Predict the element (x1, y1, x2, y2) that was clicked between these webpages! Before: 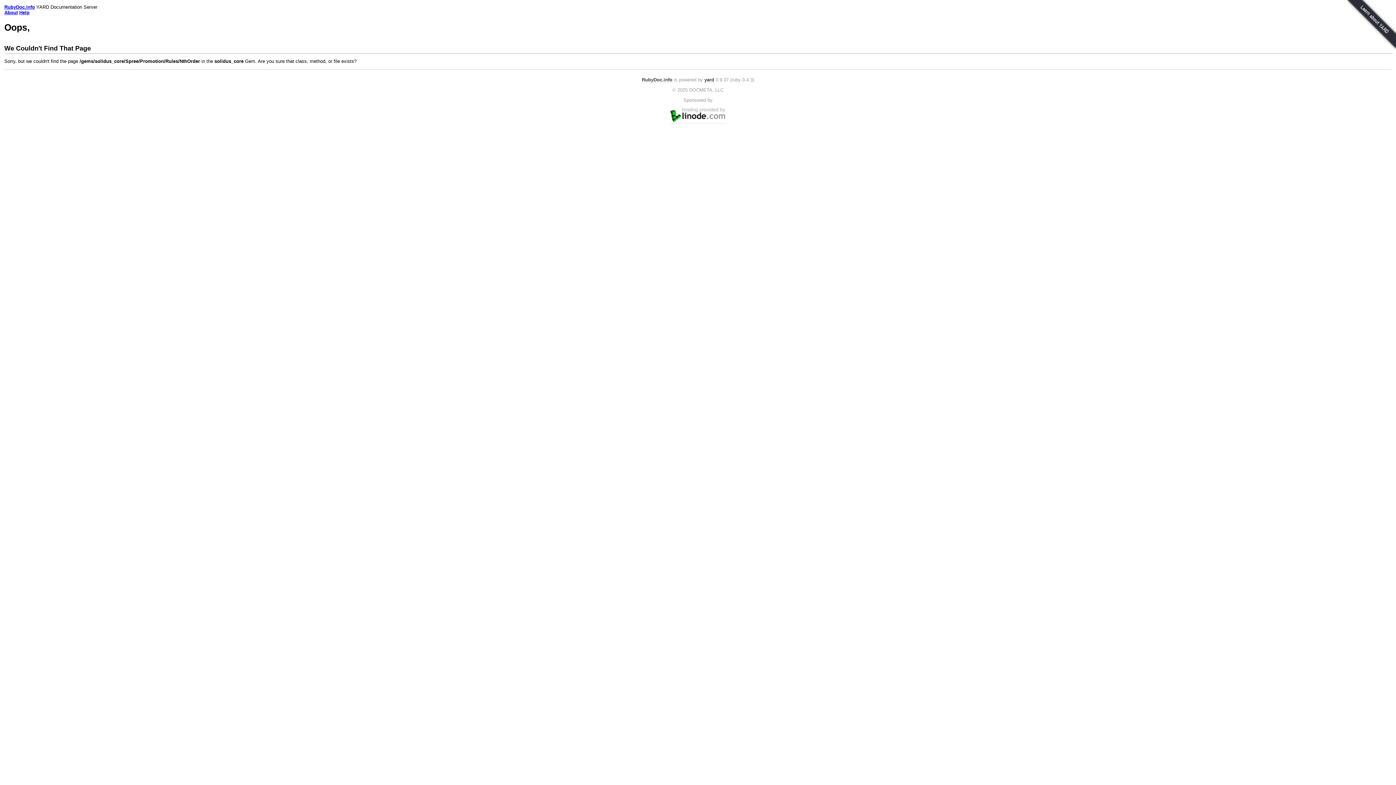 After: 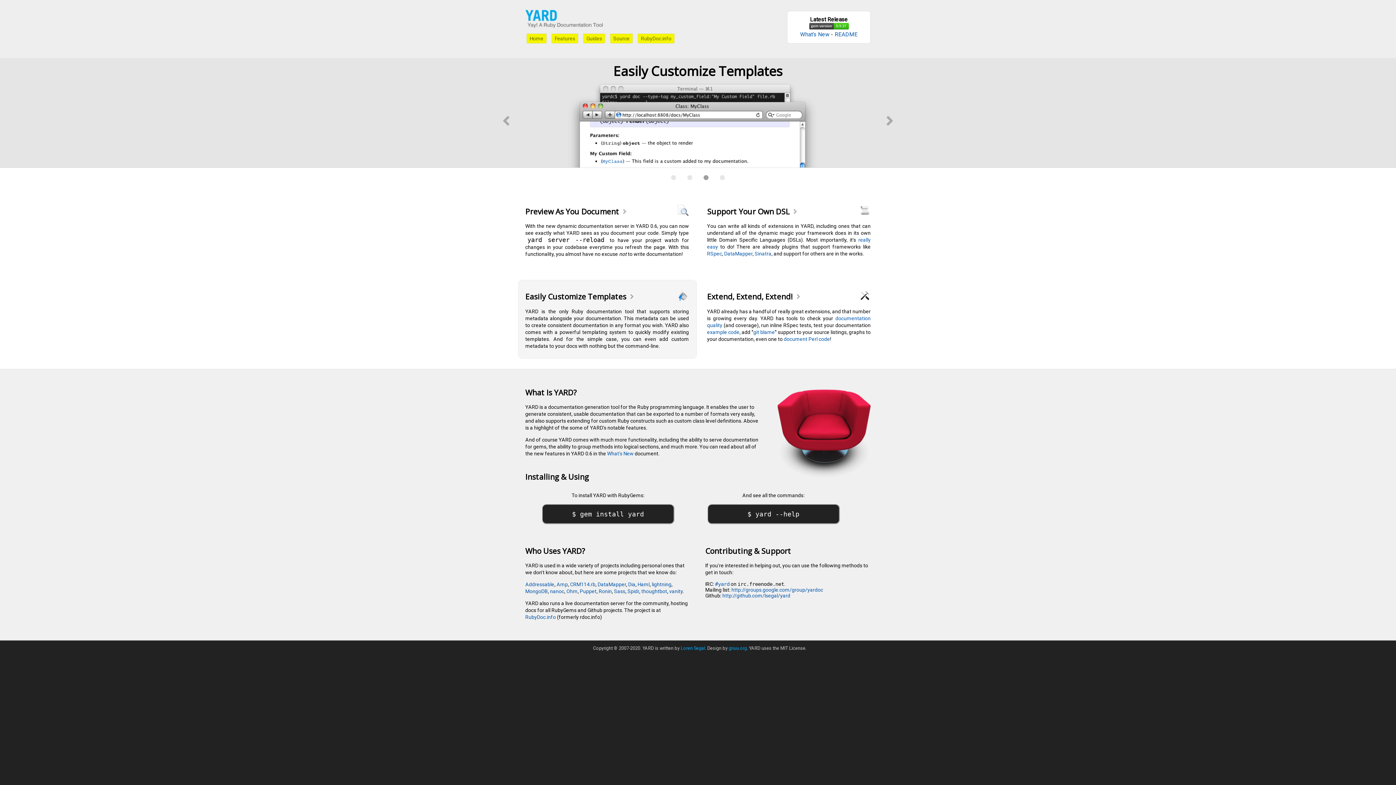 Action: bbox: (704, 77, 714, 82) label: yard